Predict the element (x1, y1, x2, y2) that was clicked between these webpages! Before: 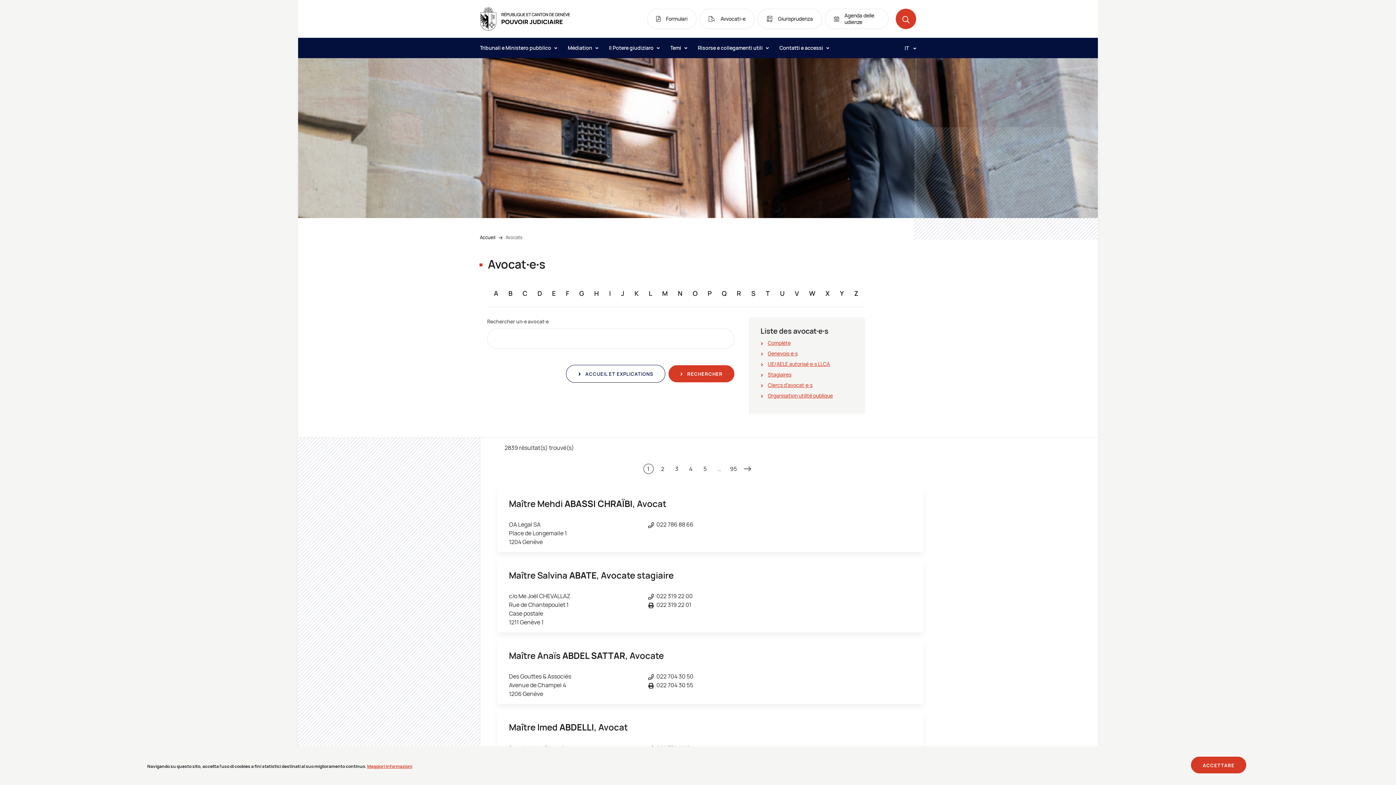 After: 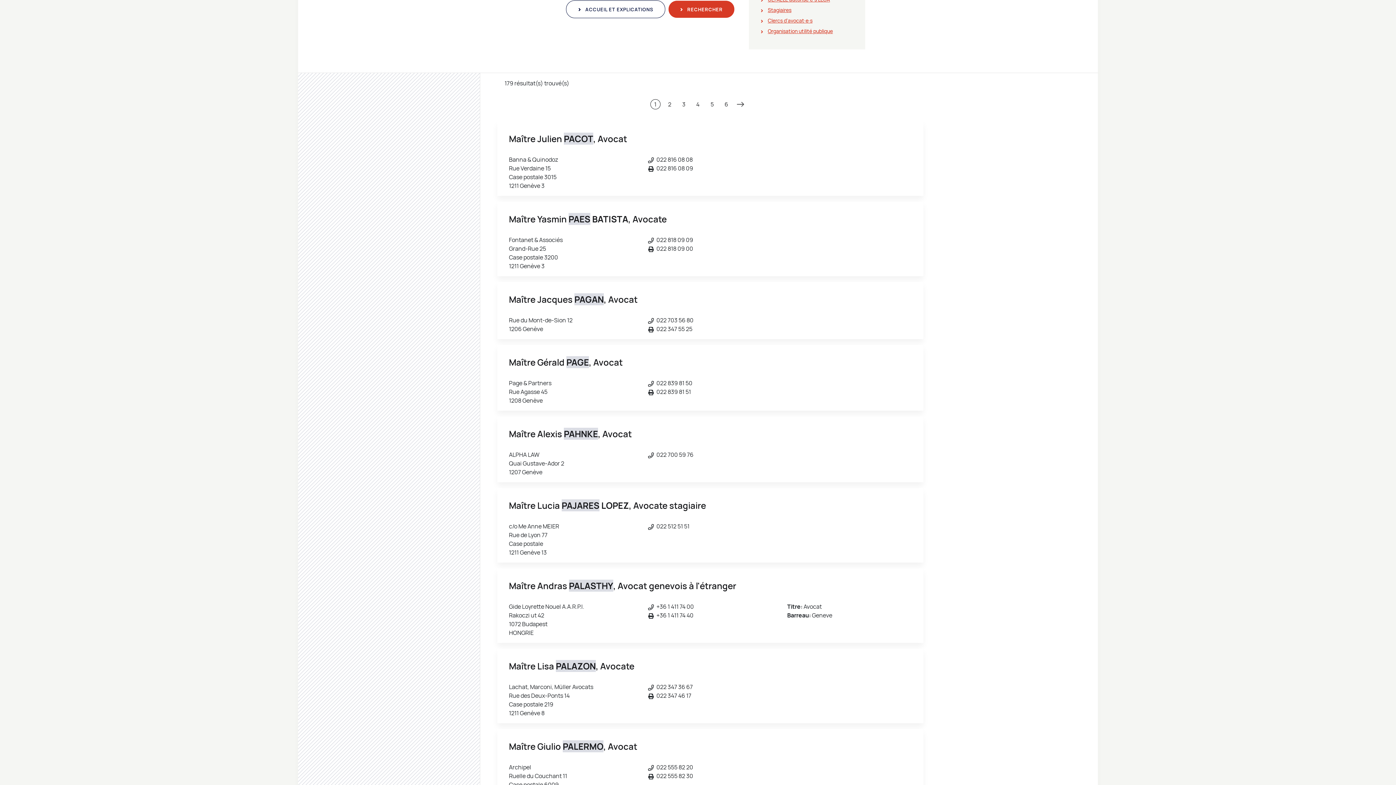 Action: label: P bbox: (707, 289, 711, 297)